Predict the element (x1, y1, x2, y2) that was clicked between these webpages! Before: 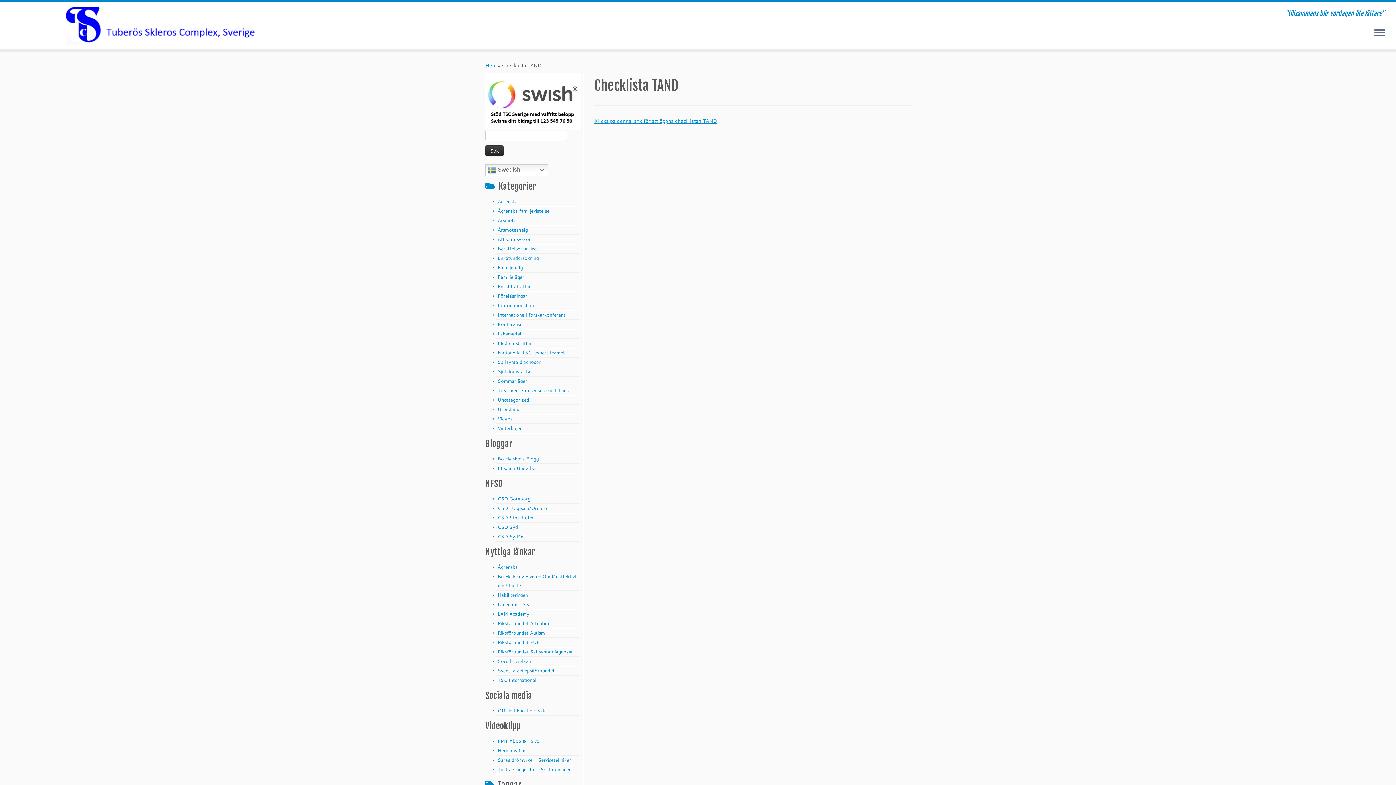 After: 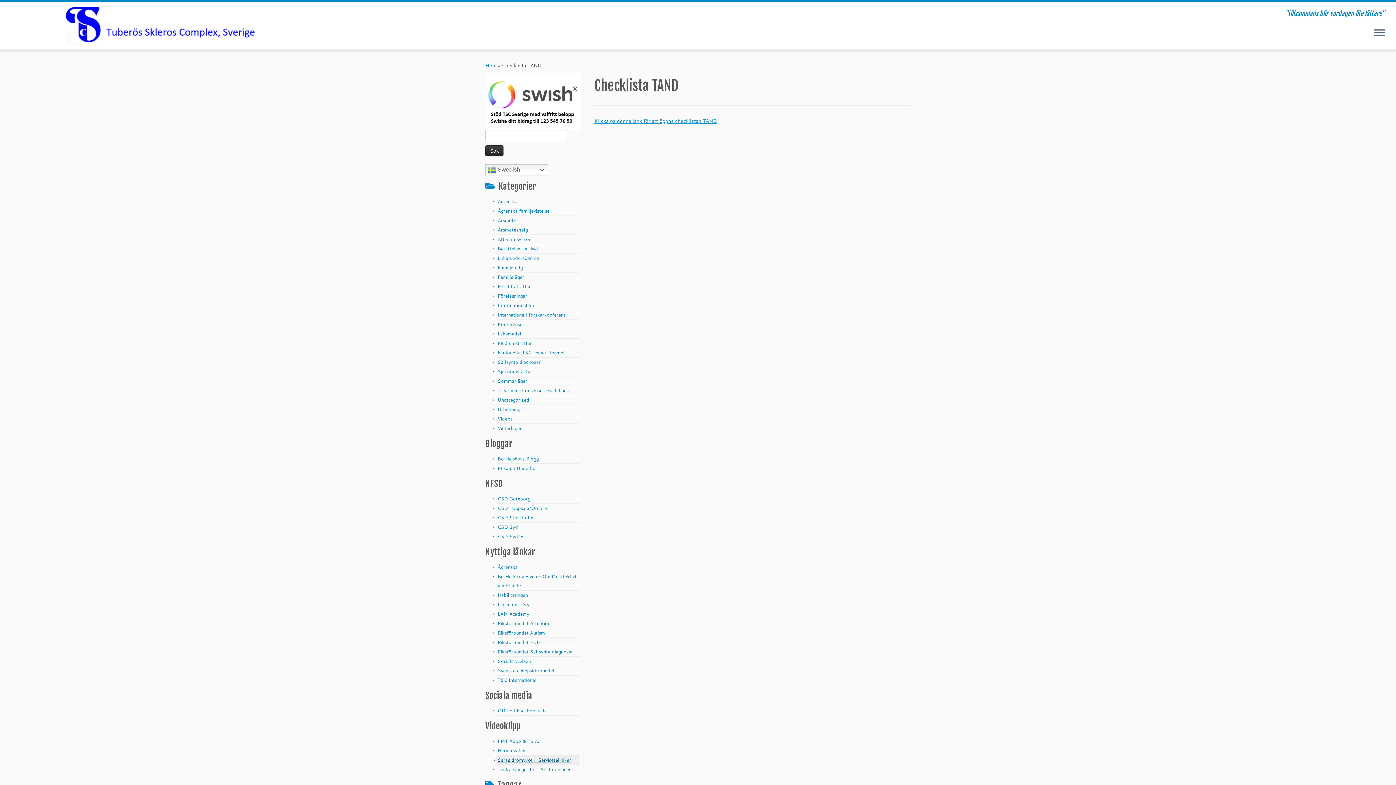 Action: bbox: (497, 757, 571, 763) label: Saras drömyrke – Servicetekniker